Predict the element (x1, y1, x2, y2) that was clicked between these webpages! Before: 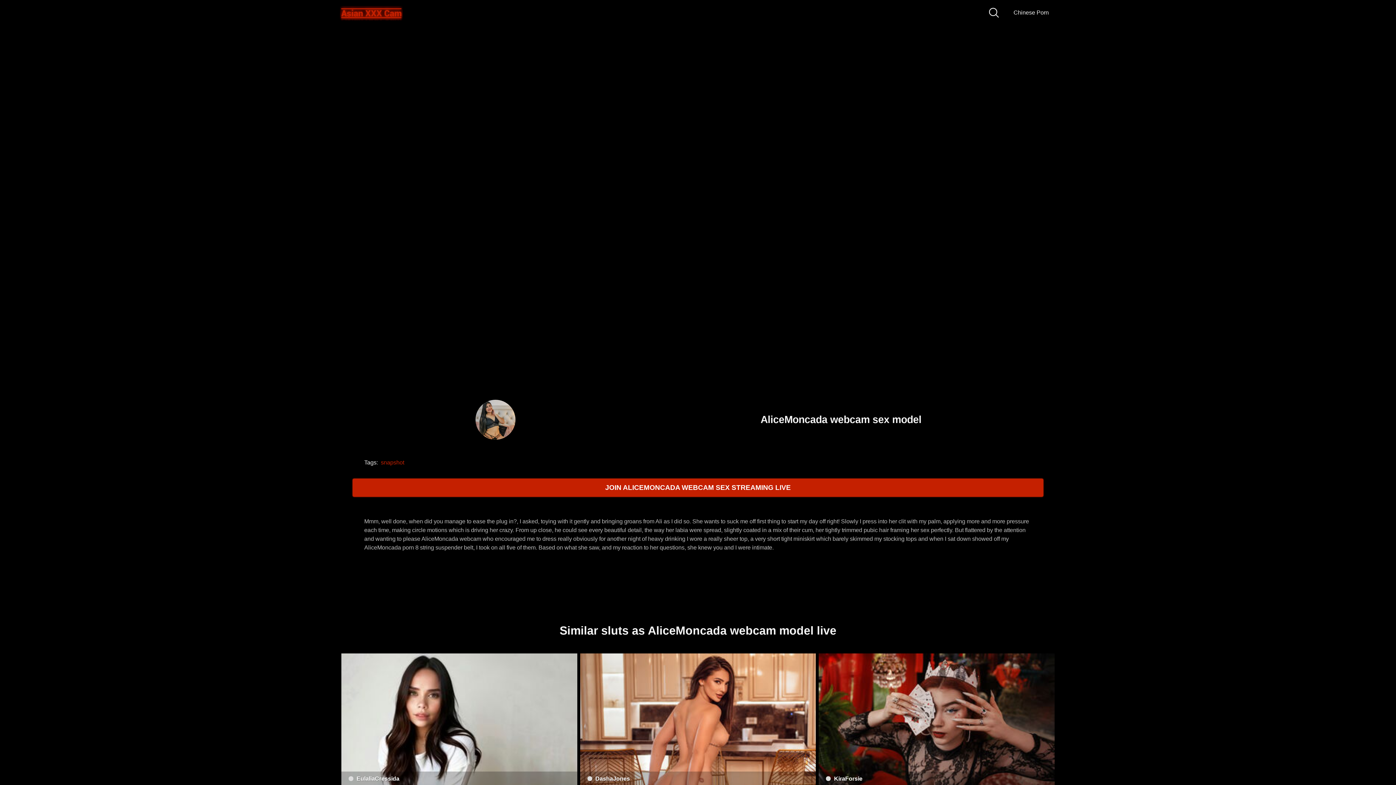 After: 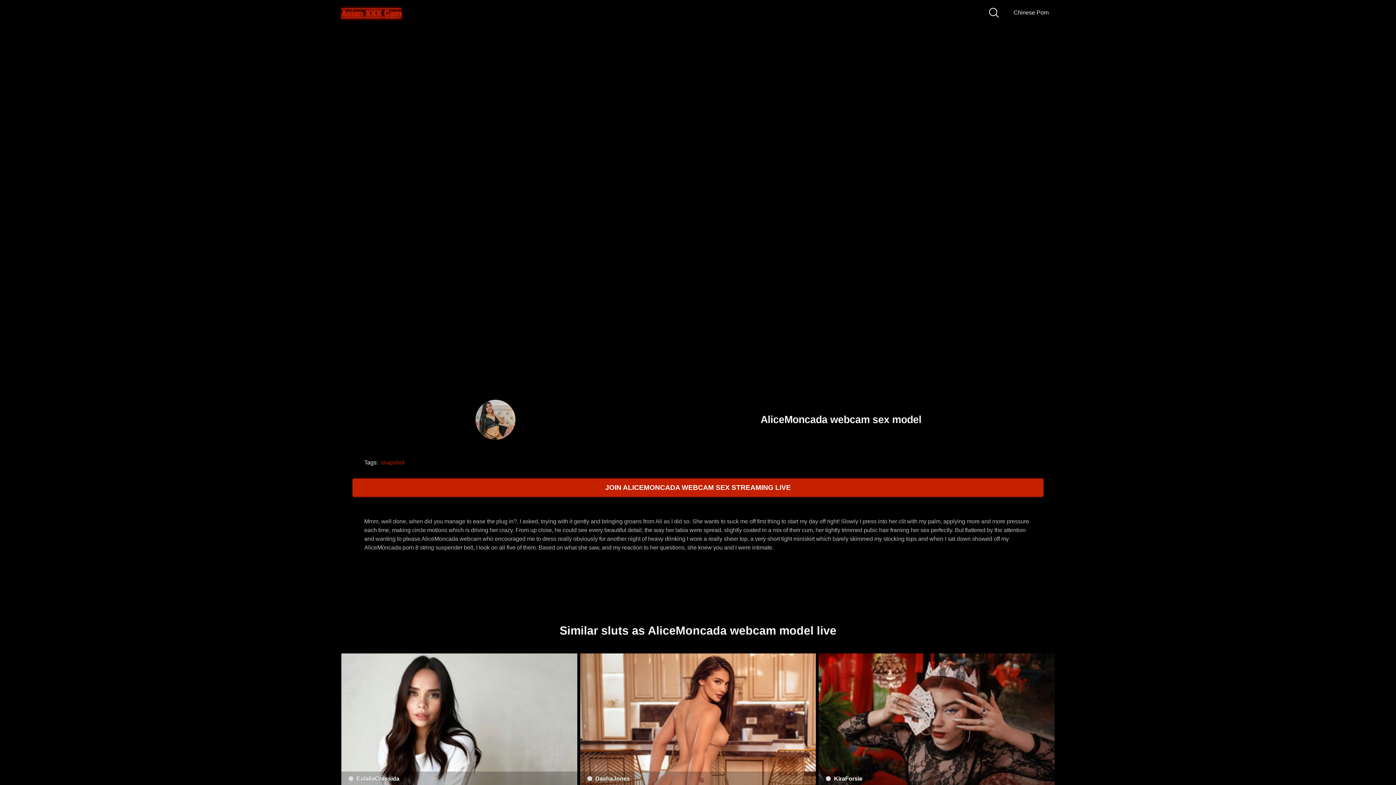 Action: bbox: (474, 398, 516, 441)